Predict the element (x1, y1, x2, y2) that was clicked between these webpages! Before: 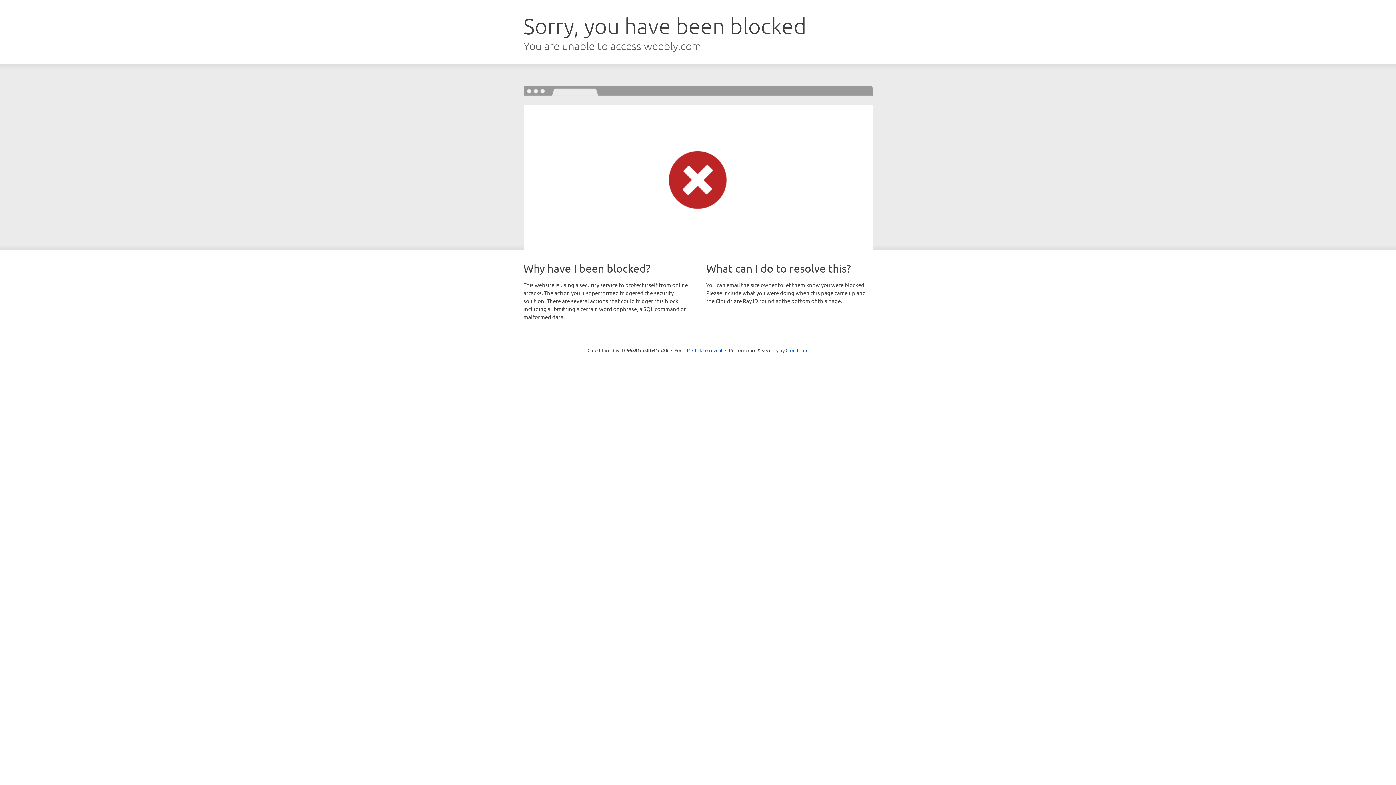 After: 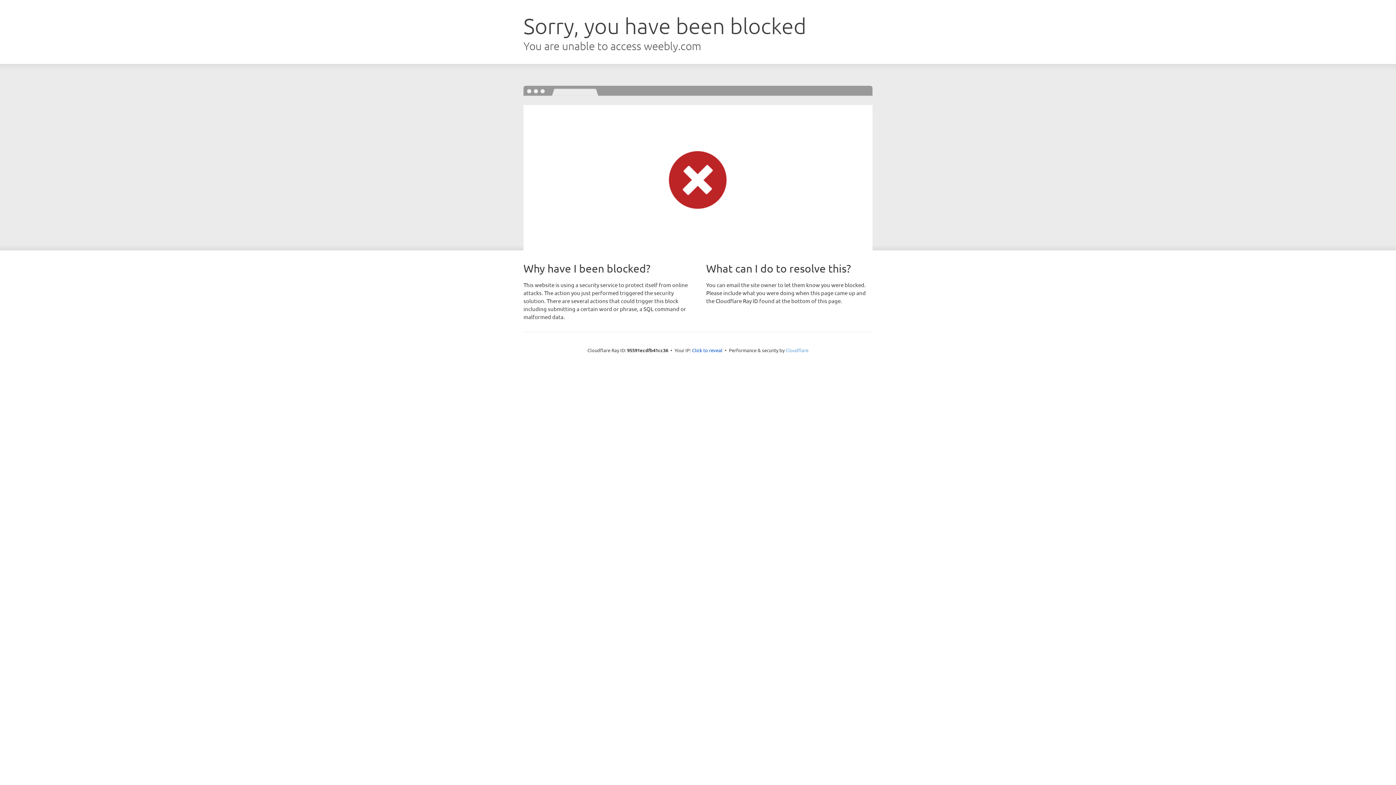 Action: label: Cloudflare bbox: (785, 347, 808, 353)